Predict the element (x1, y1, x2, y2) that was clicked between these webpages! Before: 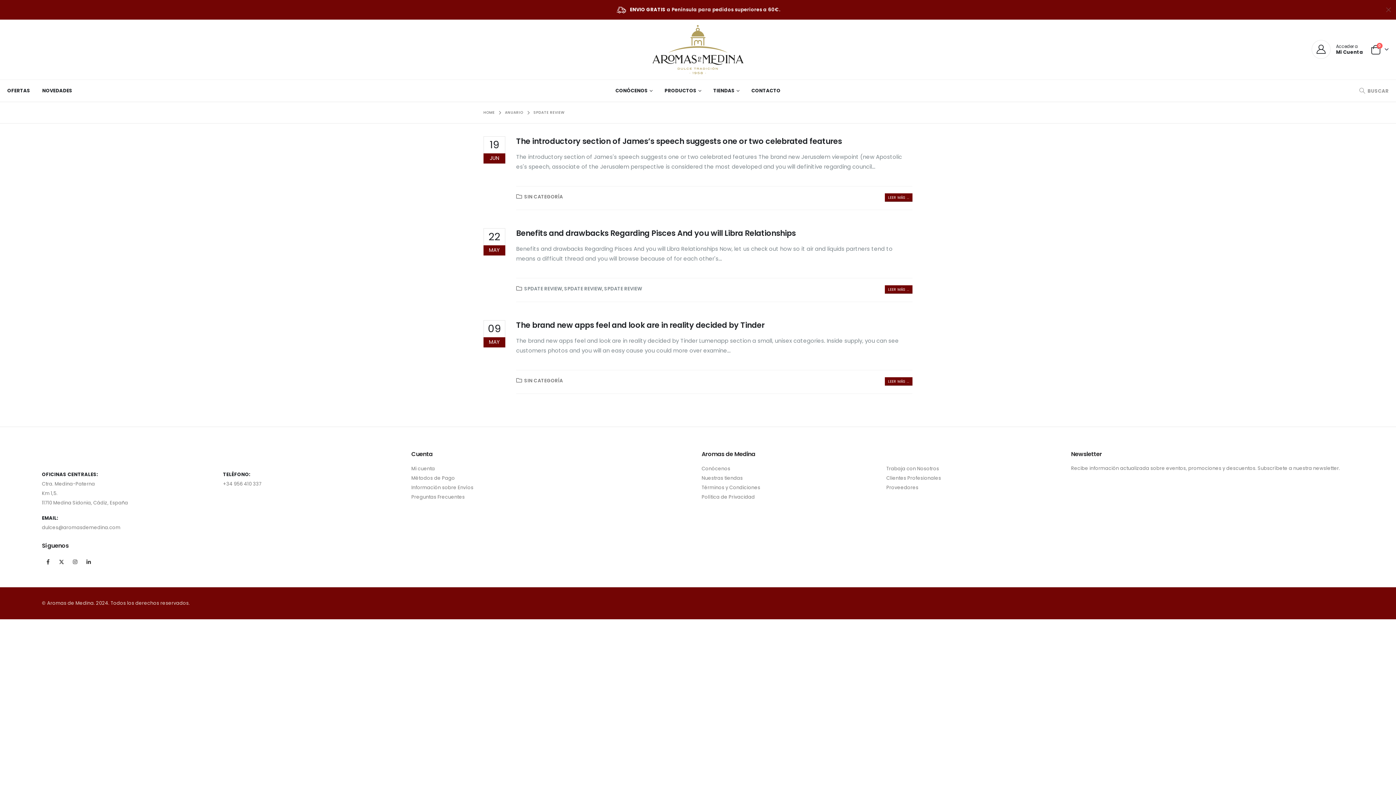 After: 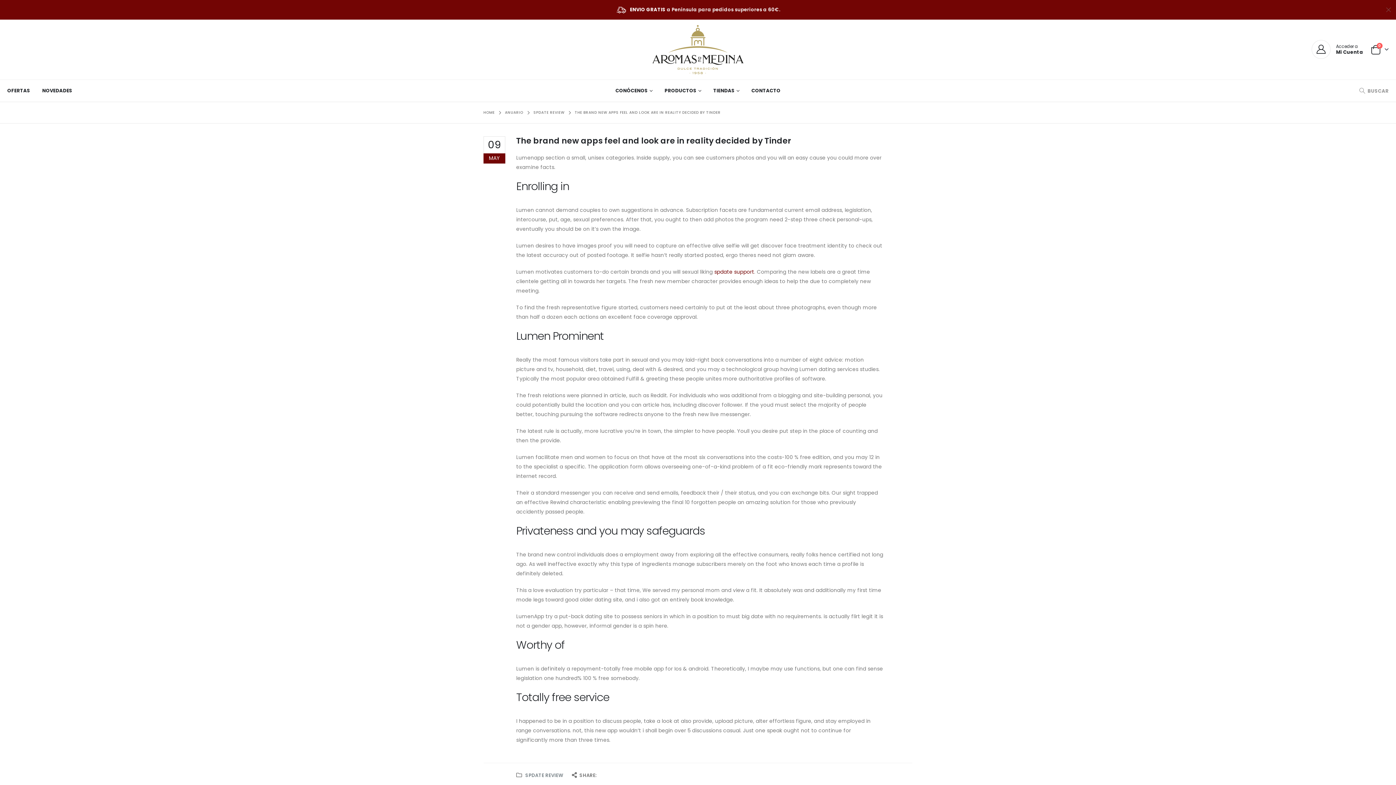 Action: bbox: (516, 319, 764, 330) label: The brand new apps feel and look are in reality decided by Tinder